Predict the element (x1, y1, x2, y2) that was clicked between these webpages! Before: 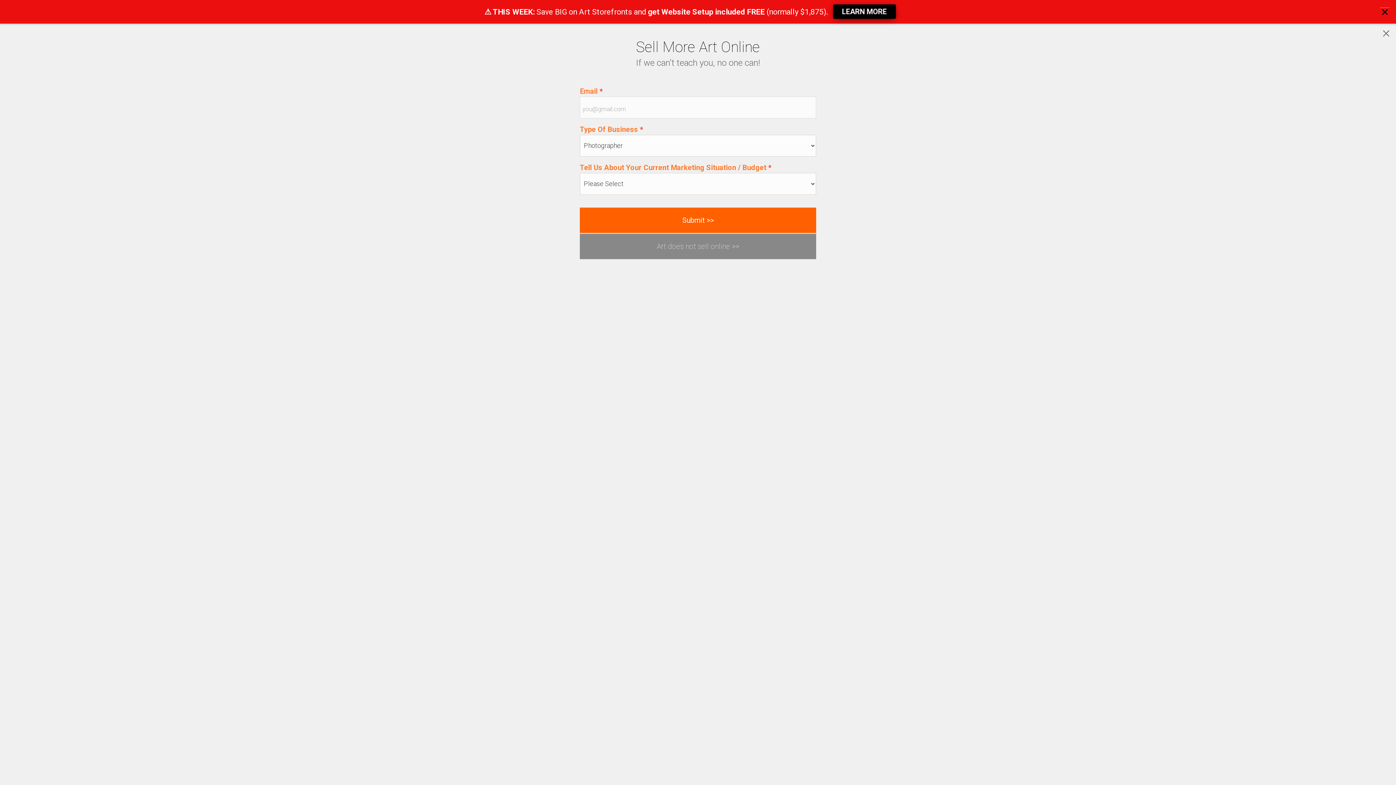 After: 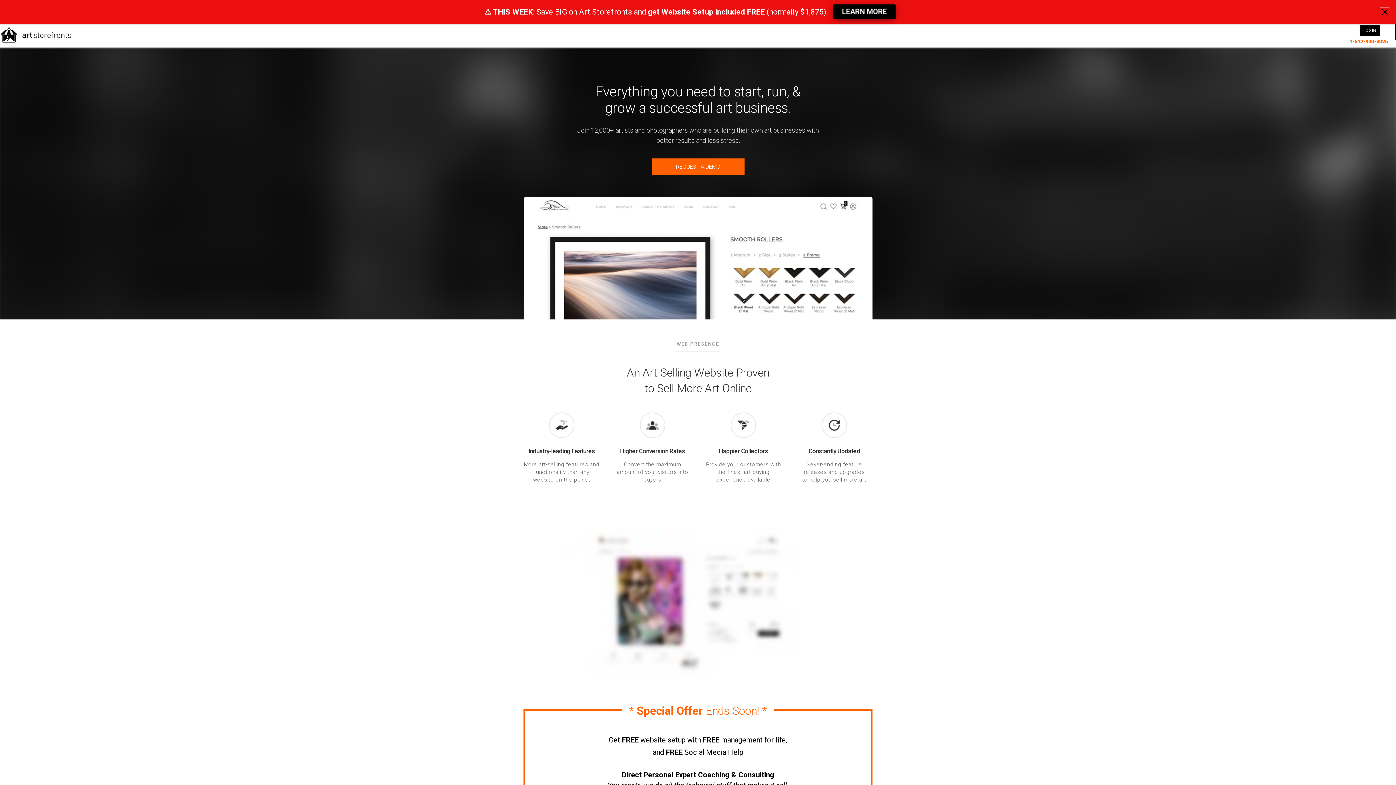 Action: bbox: (580, 233, 816, 259) label: Art does not sell online >>